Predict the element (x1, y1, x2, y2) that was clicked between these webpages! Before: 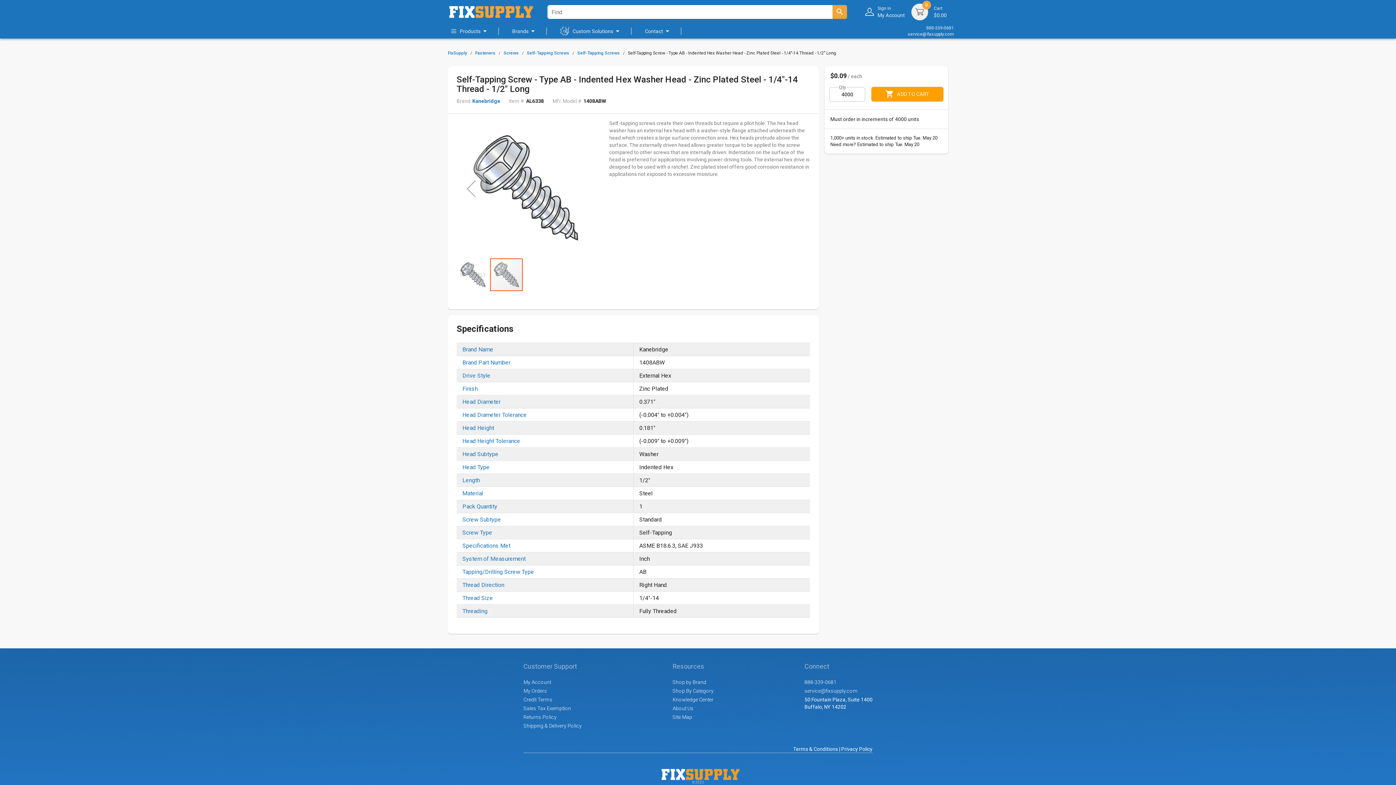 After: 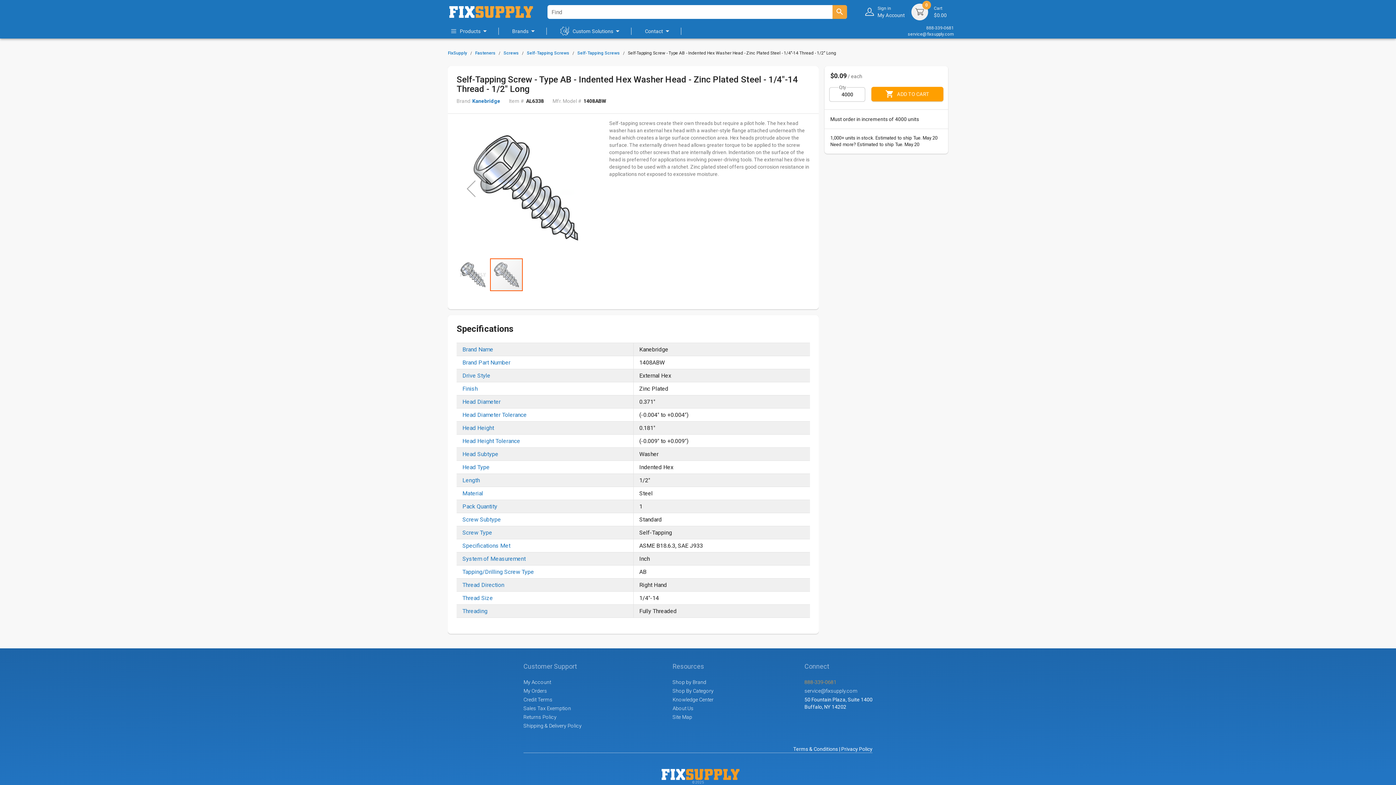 Action: bbox: (804, 679, 836, 685) label: 888-339-0681